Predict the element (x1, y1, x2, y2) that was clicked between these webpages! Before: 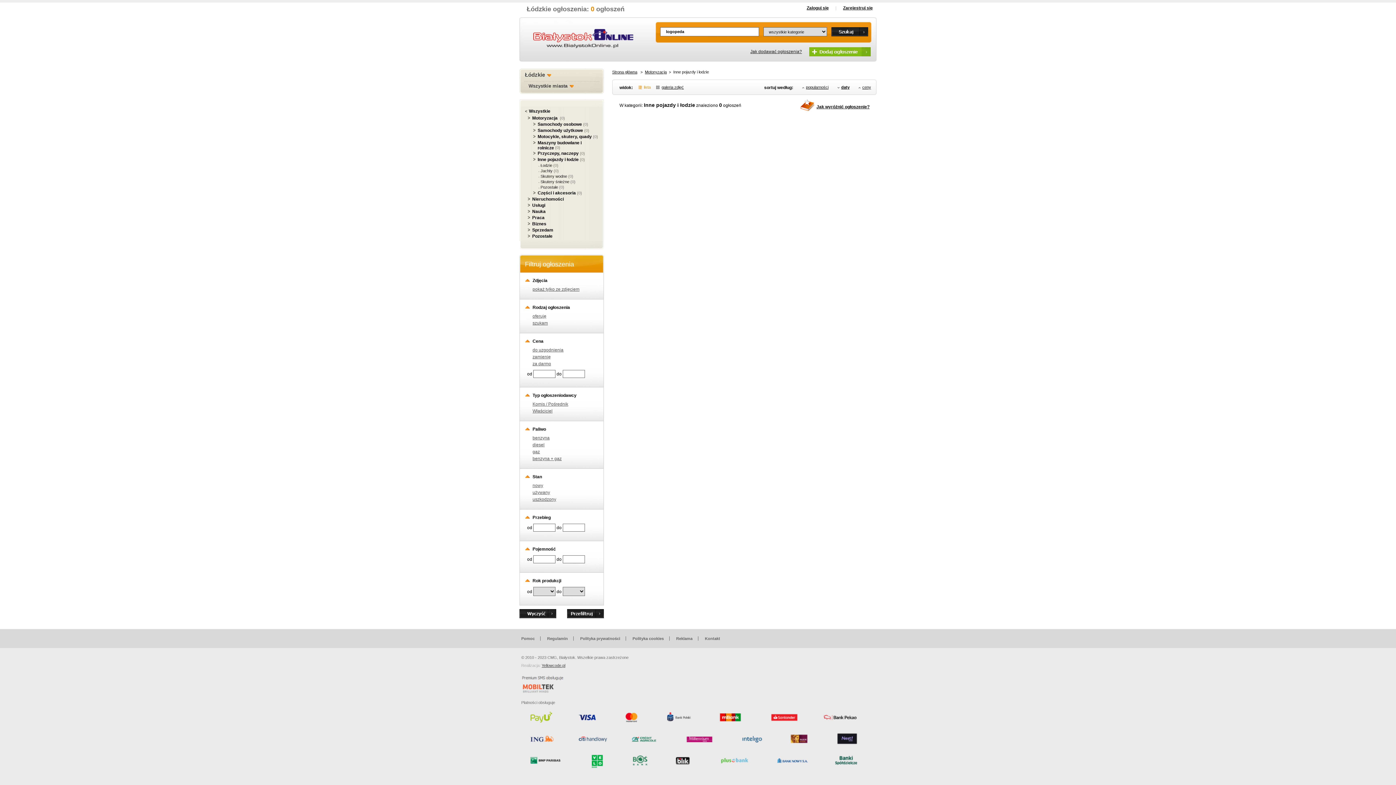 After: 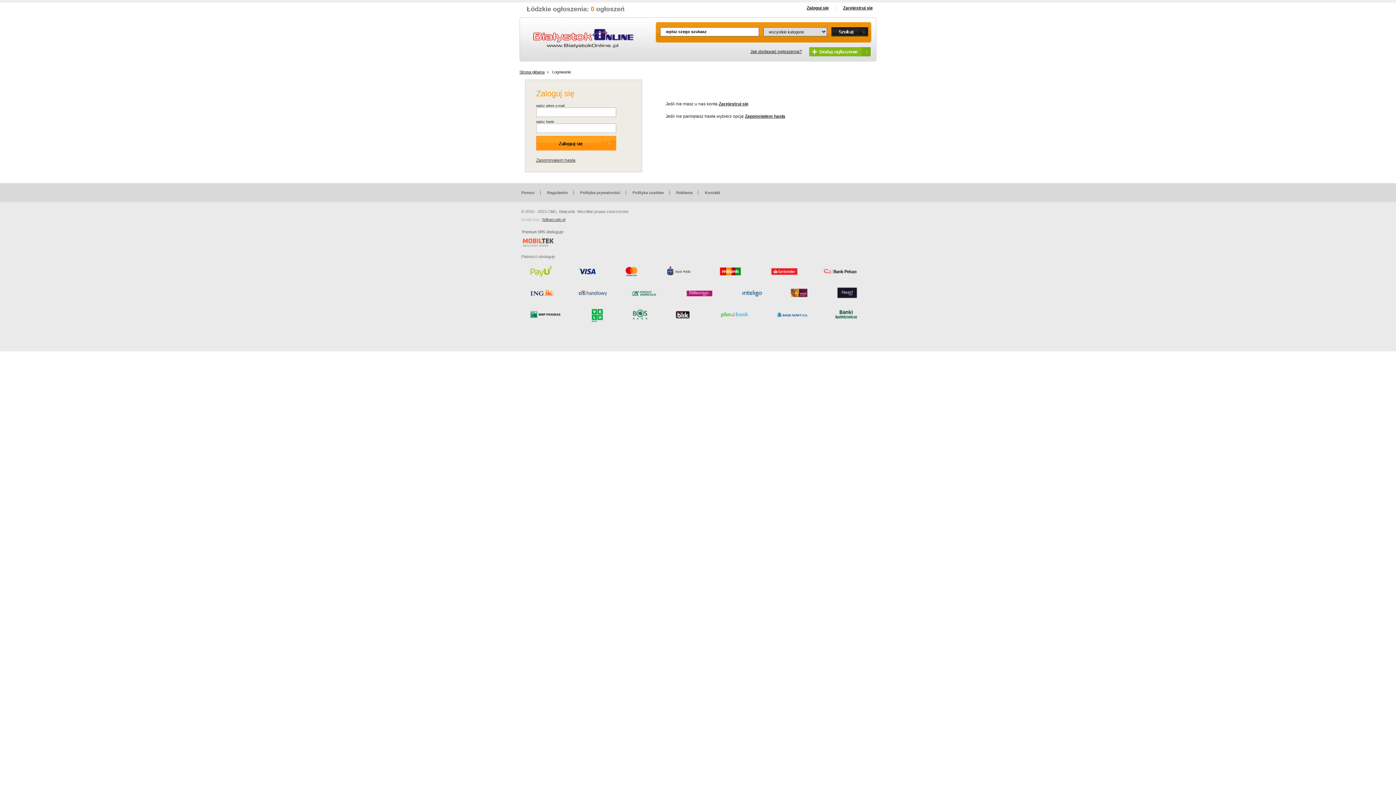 Action: bbox: (809, 47, 870, 56) label: Dodaj ogłoszenie